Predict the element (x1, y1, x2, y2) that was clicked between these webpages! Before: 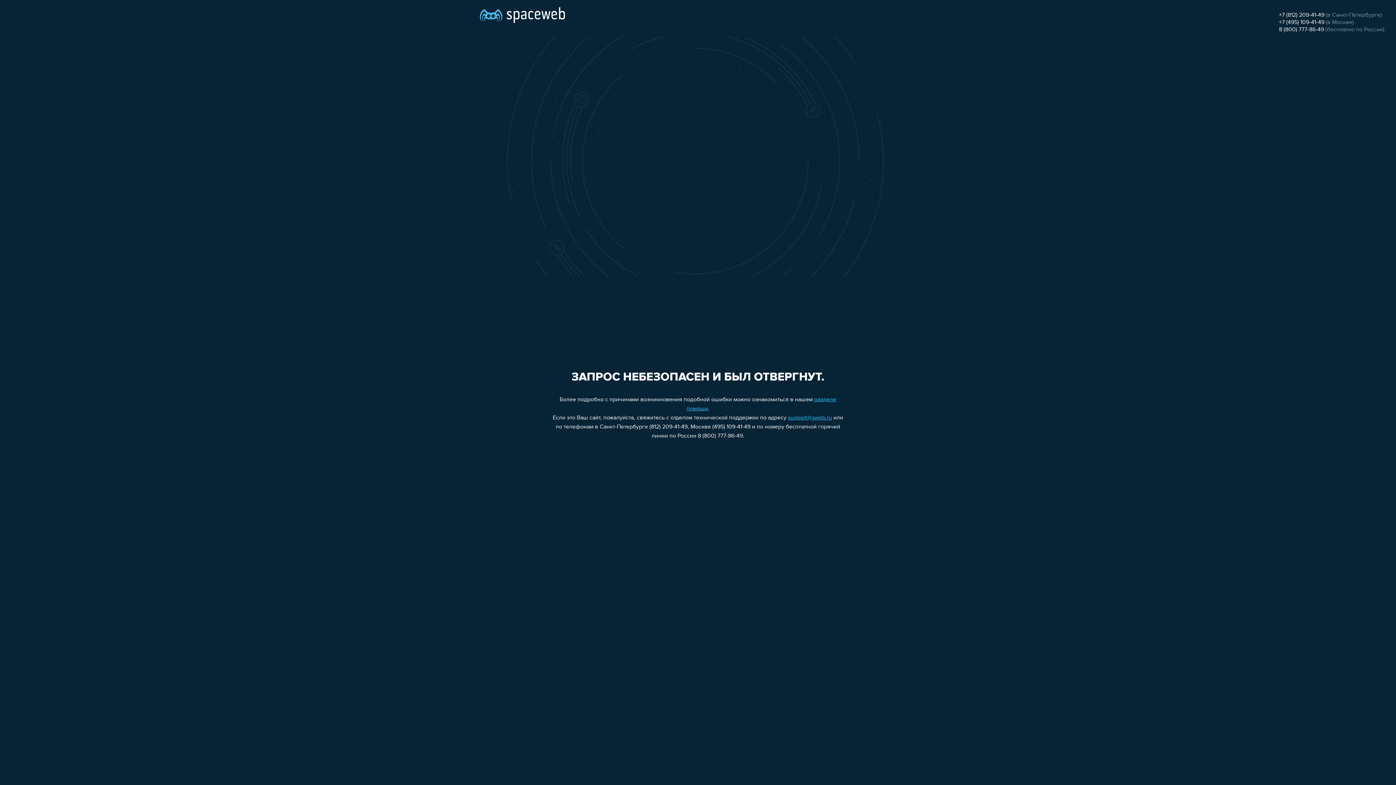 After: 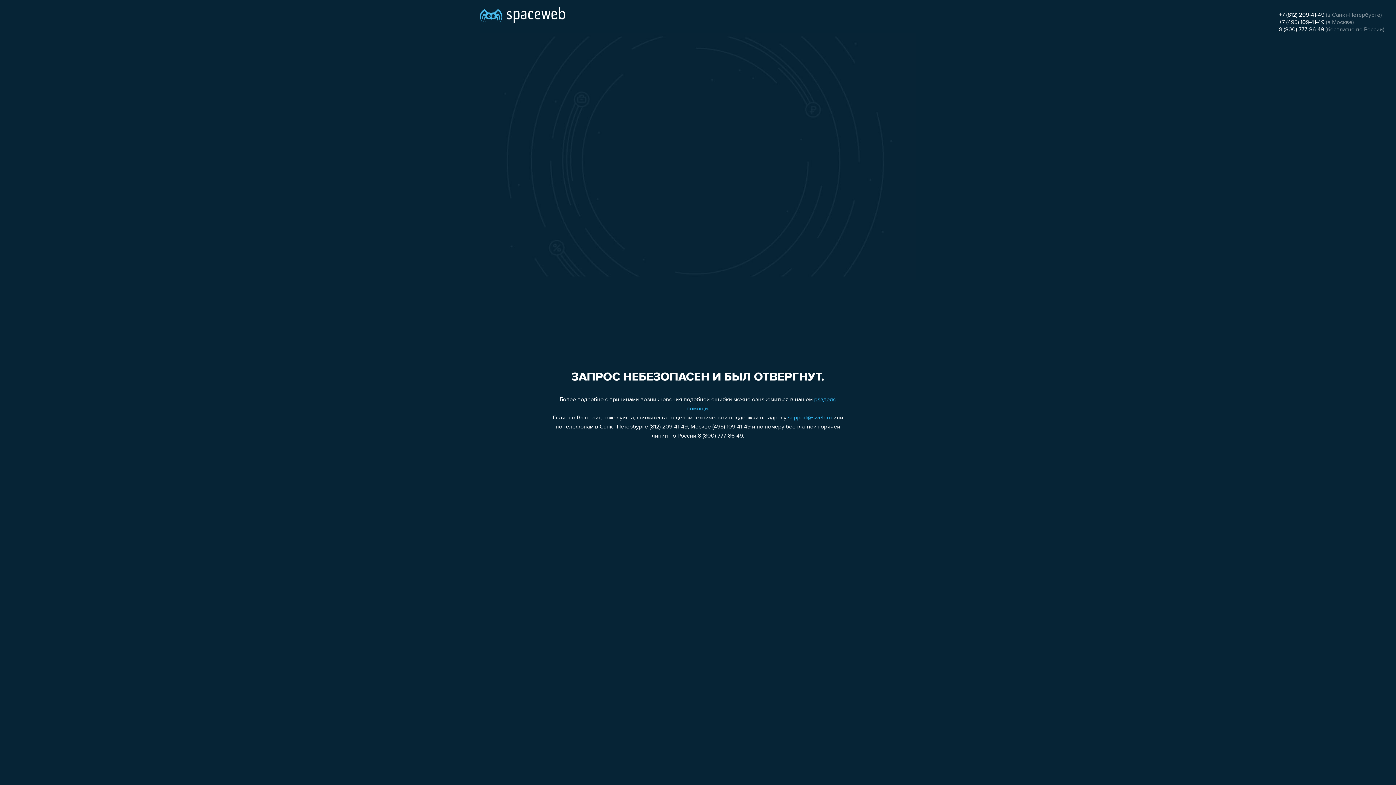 Action: label: 8 (800) 777-86-49 bbox: (1279, 26, 1324, 32)